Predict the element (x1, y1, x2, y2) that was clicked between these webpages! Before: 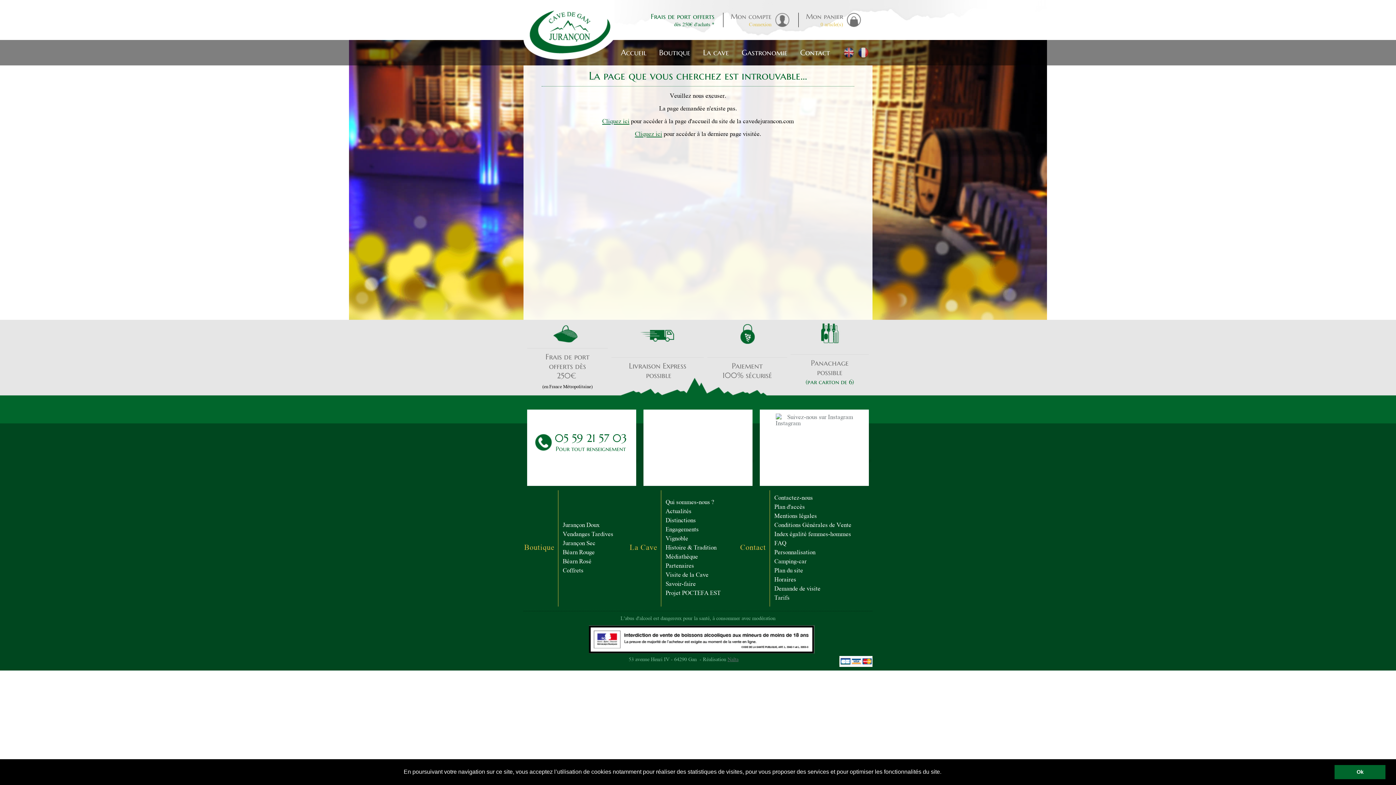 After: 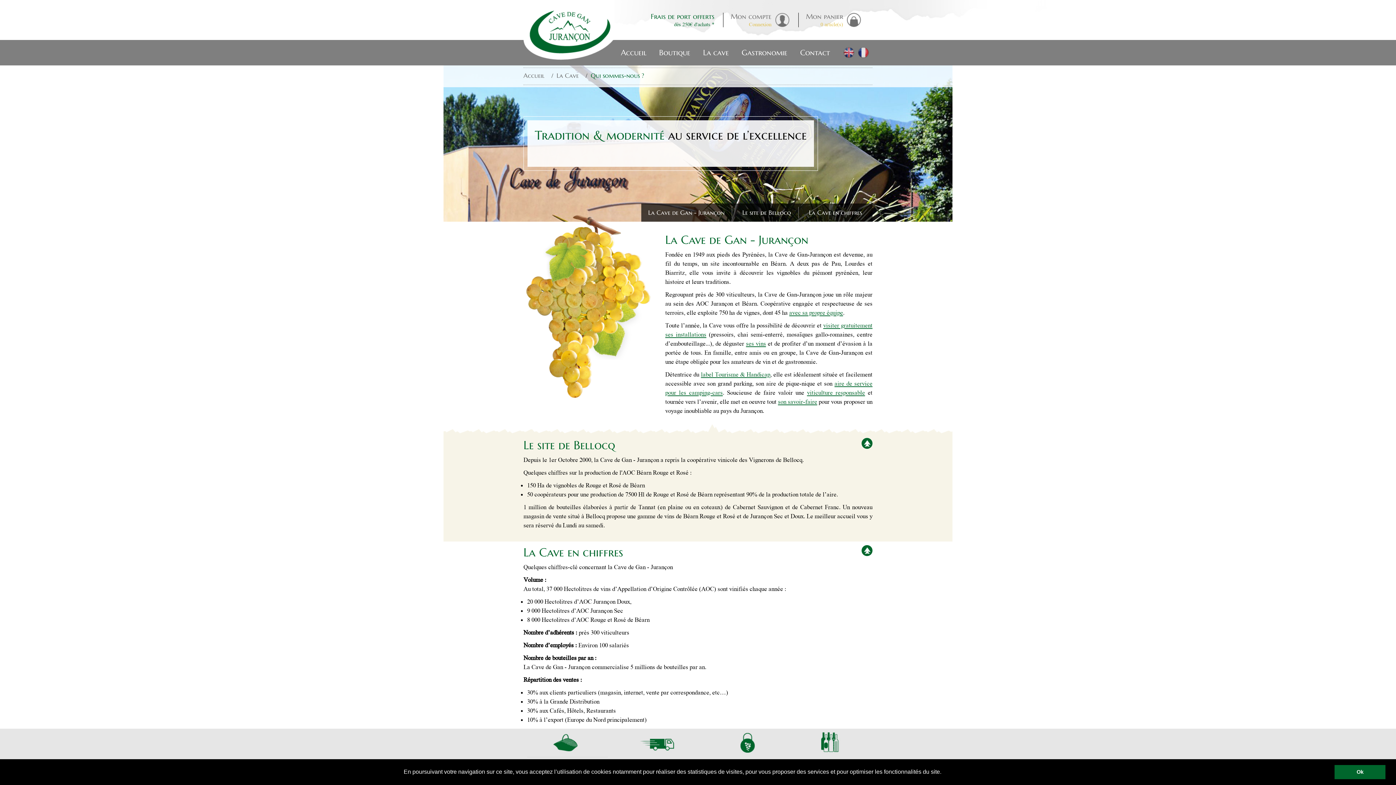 Action: bbox: (665, 498, 714, 507) label: Qui sommes-nous ?